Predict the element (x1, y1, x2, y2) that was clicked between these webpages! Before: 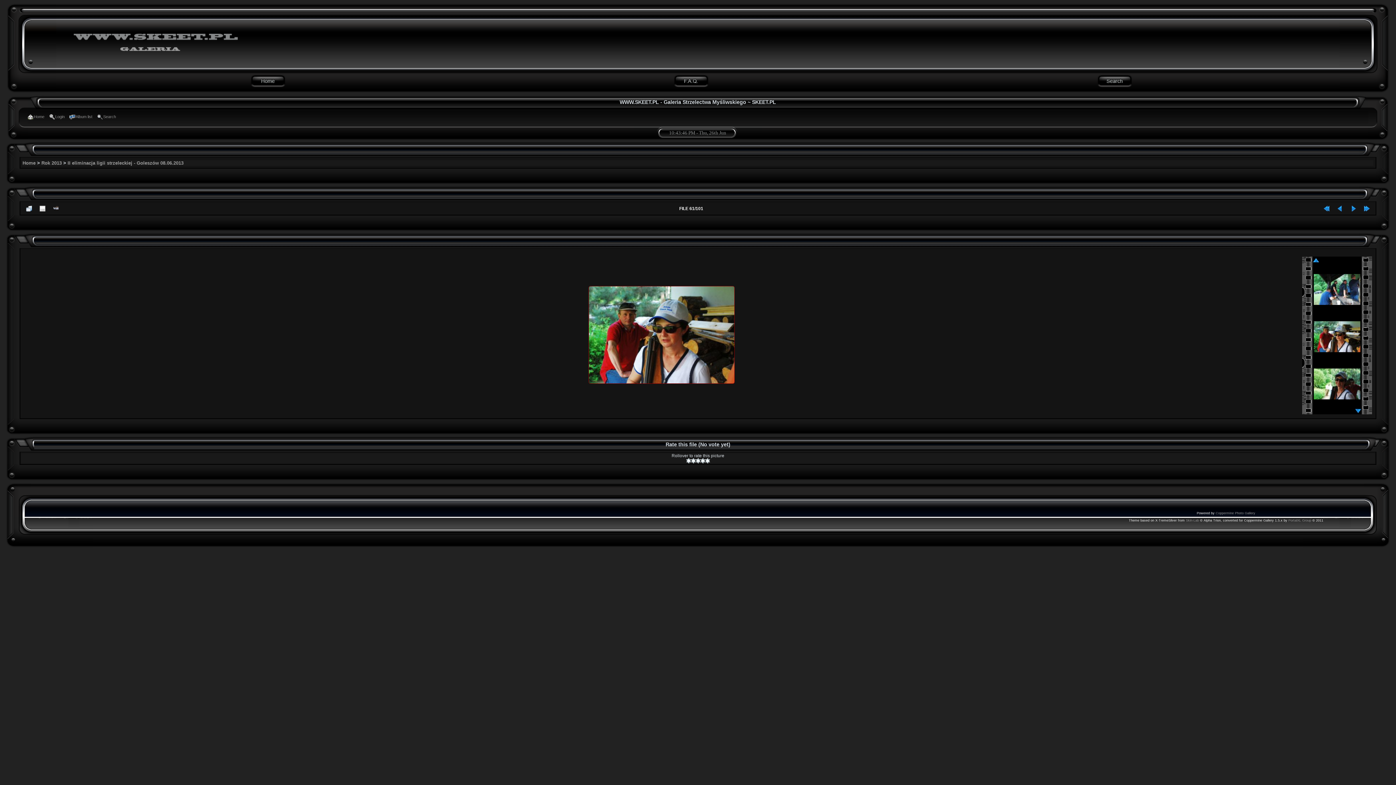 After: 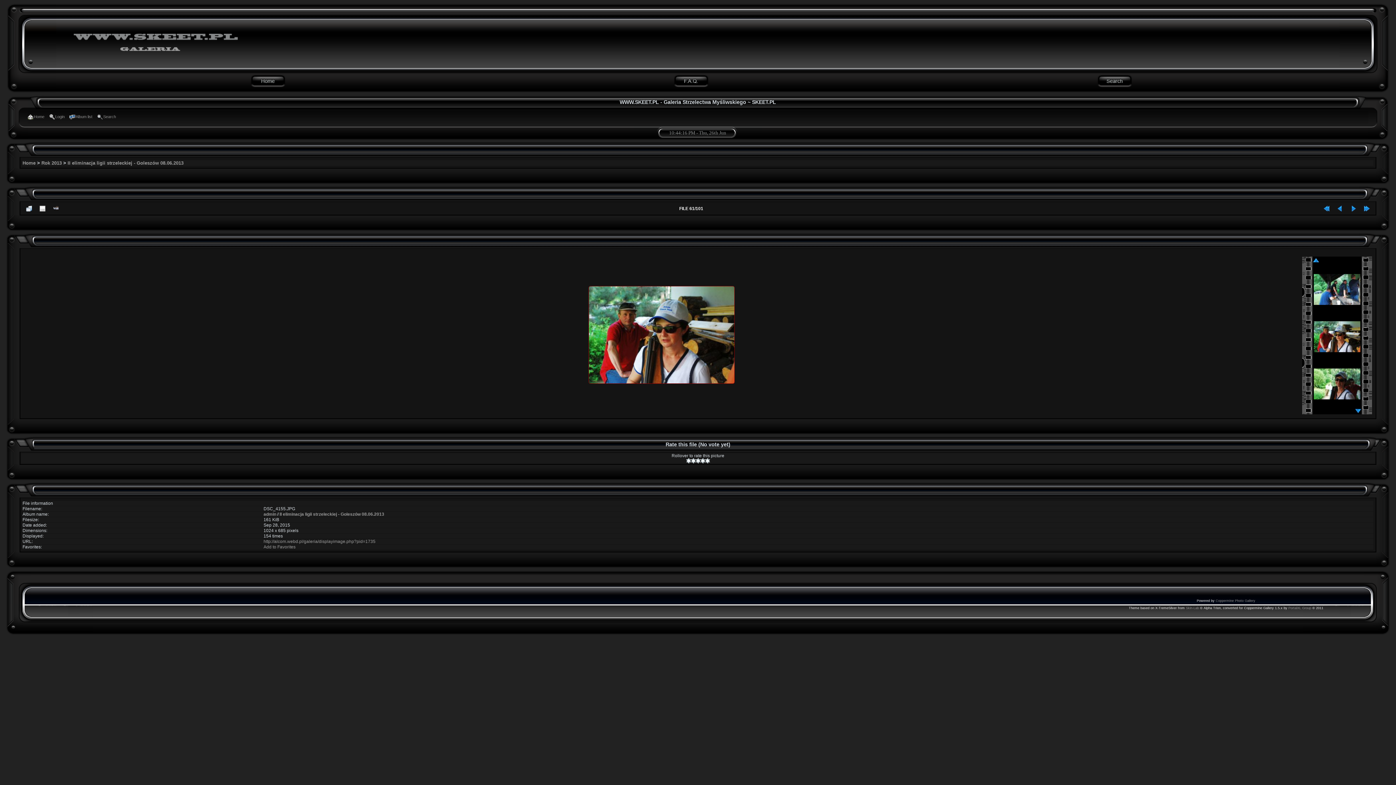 Action: bbox: (36, 204, 49, 212)